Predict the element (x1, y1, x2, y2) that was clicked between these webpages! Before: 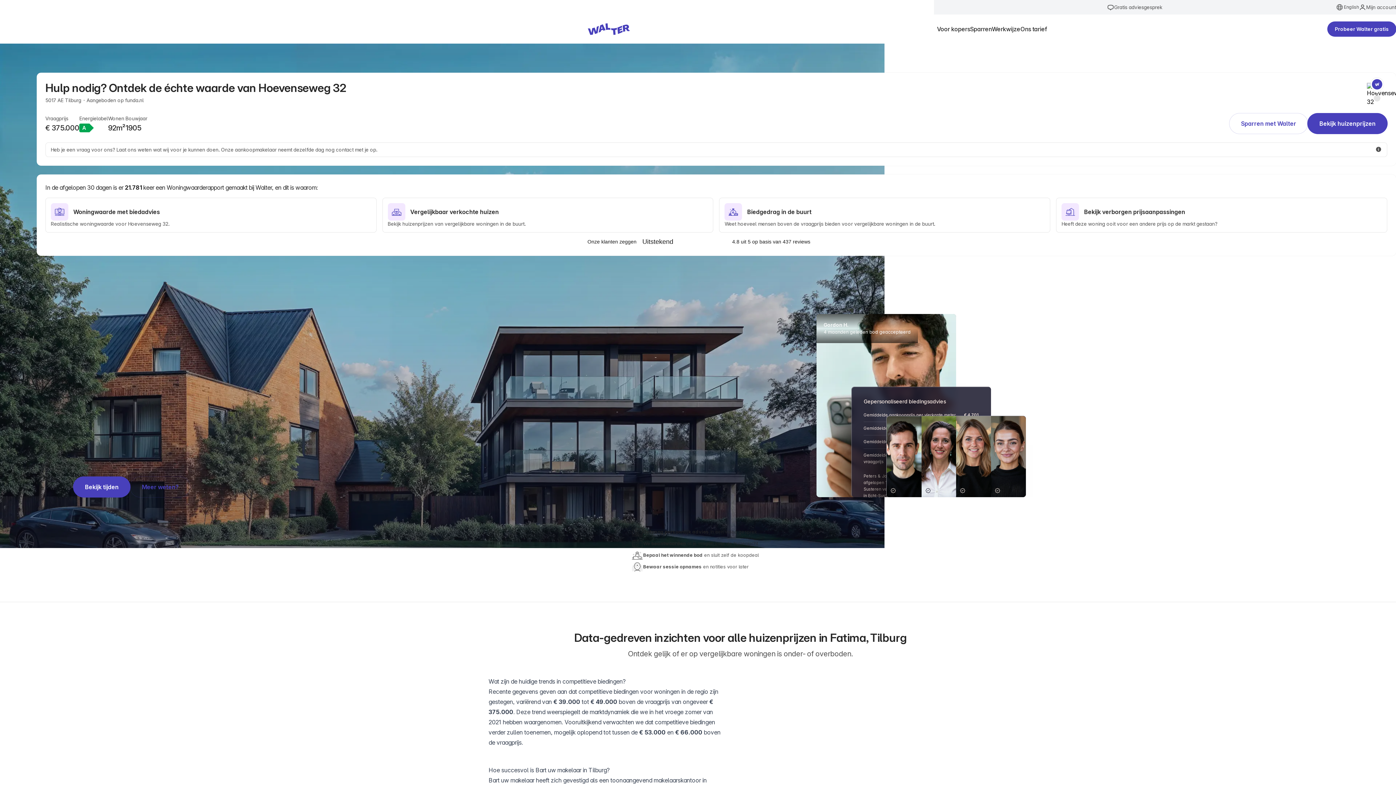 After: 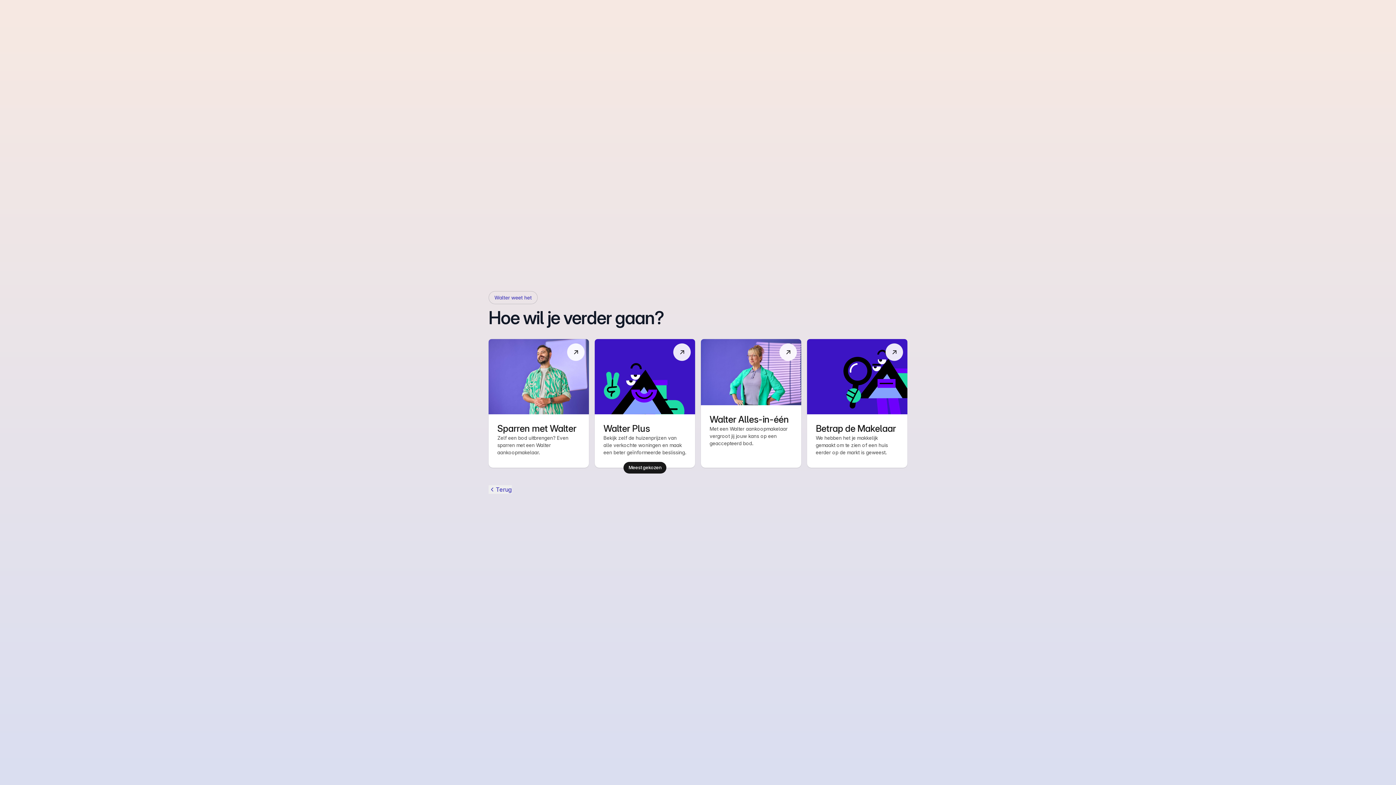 Action: label: Bekijk huizenprijzen bbox: (1308, 113, 1387, 133)